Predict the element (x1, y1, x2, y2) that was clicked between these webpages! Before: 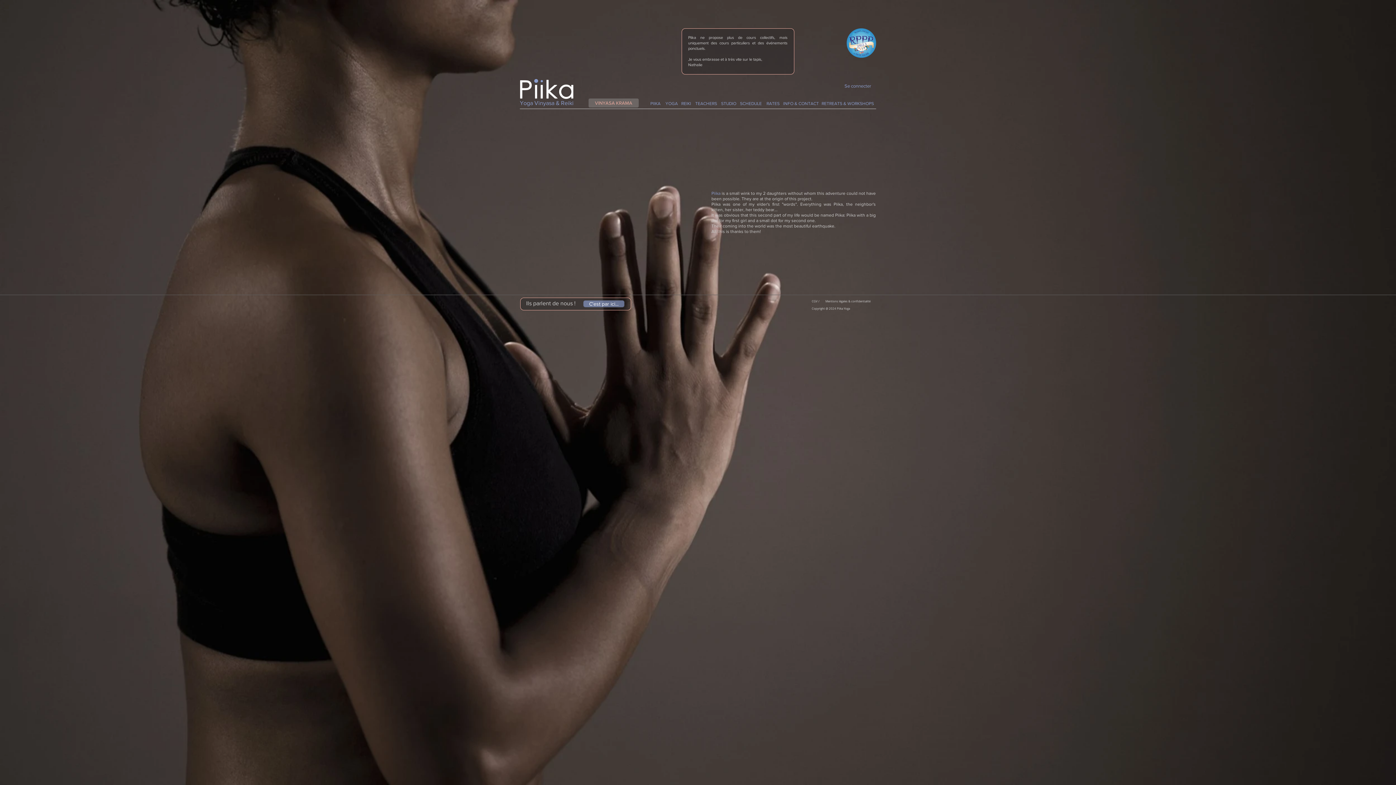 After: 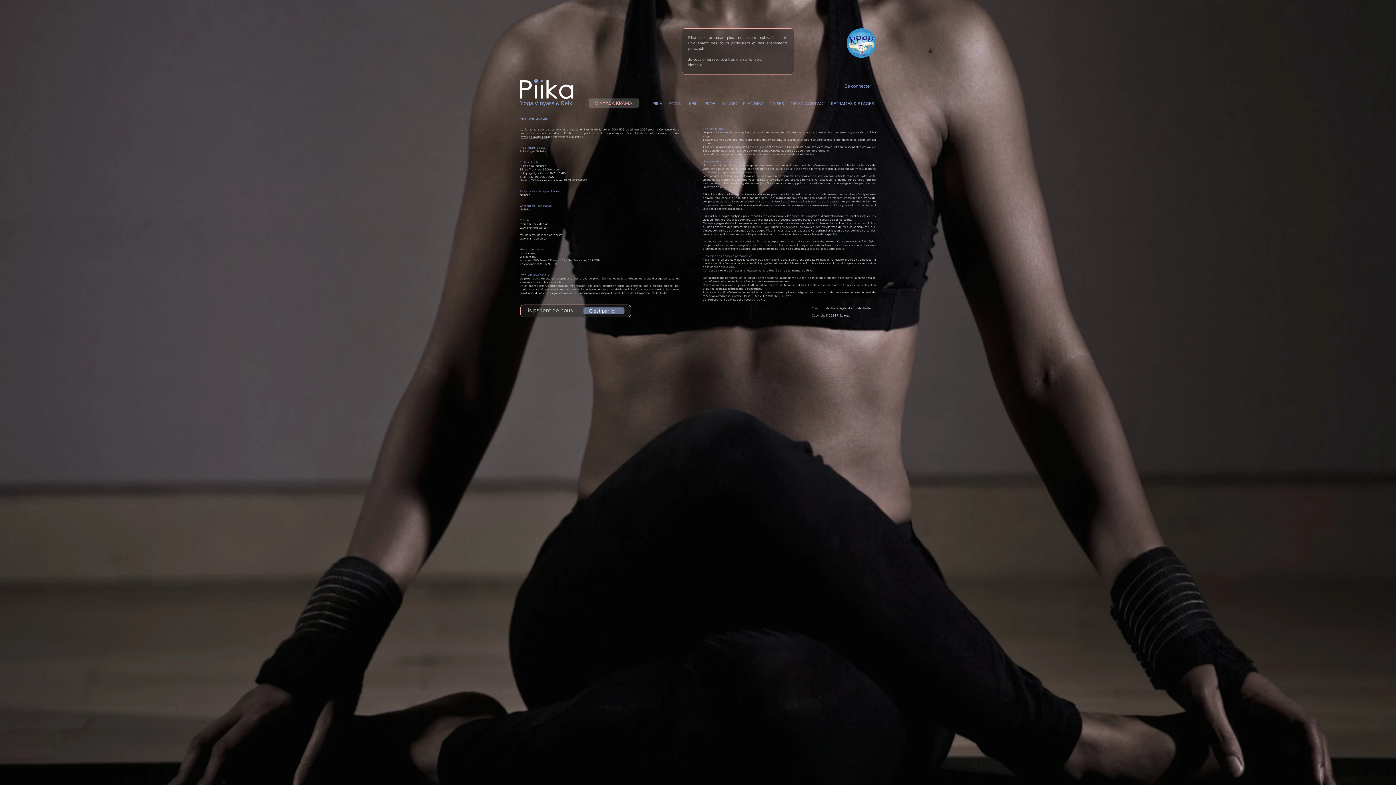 Action: bbox: (820, 297, 876, 305) label: Mentions légales & confidentialité